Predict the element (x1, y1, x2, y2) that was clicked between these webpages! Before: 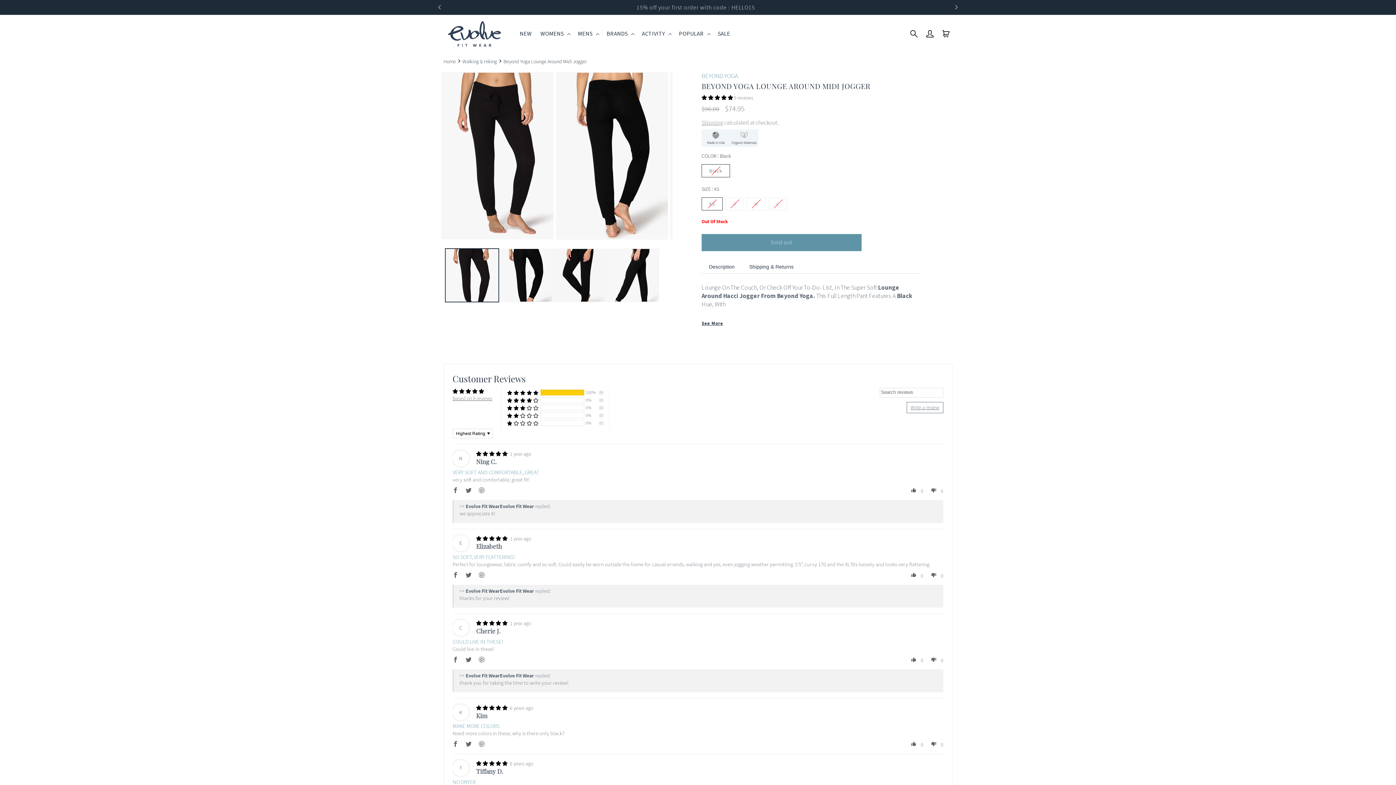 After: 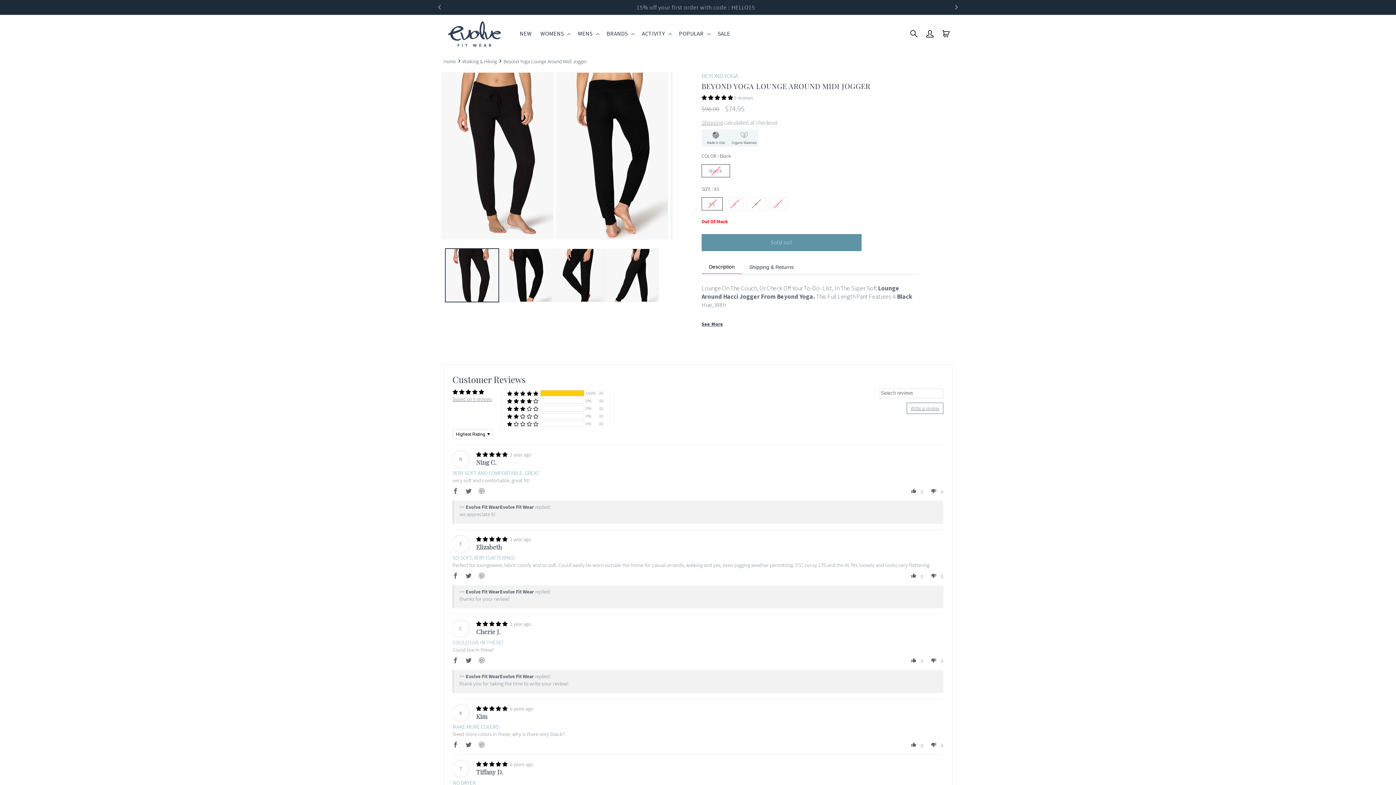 Action: bbox: (701, 260, 742, 273) label: Description